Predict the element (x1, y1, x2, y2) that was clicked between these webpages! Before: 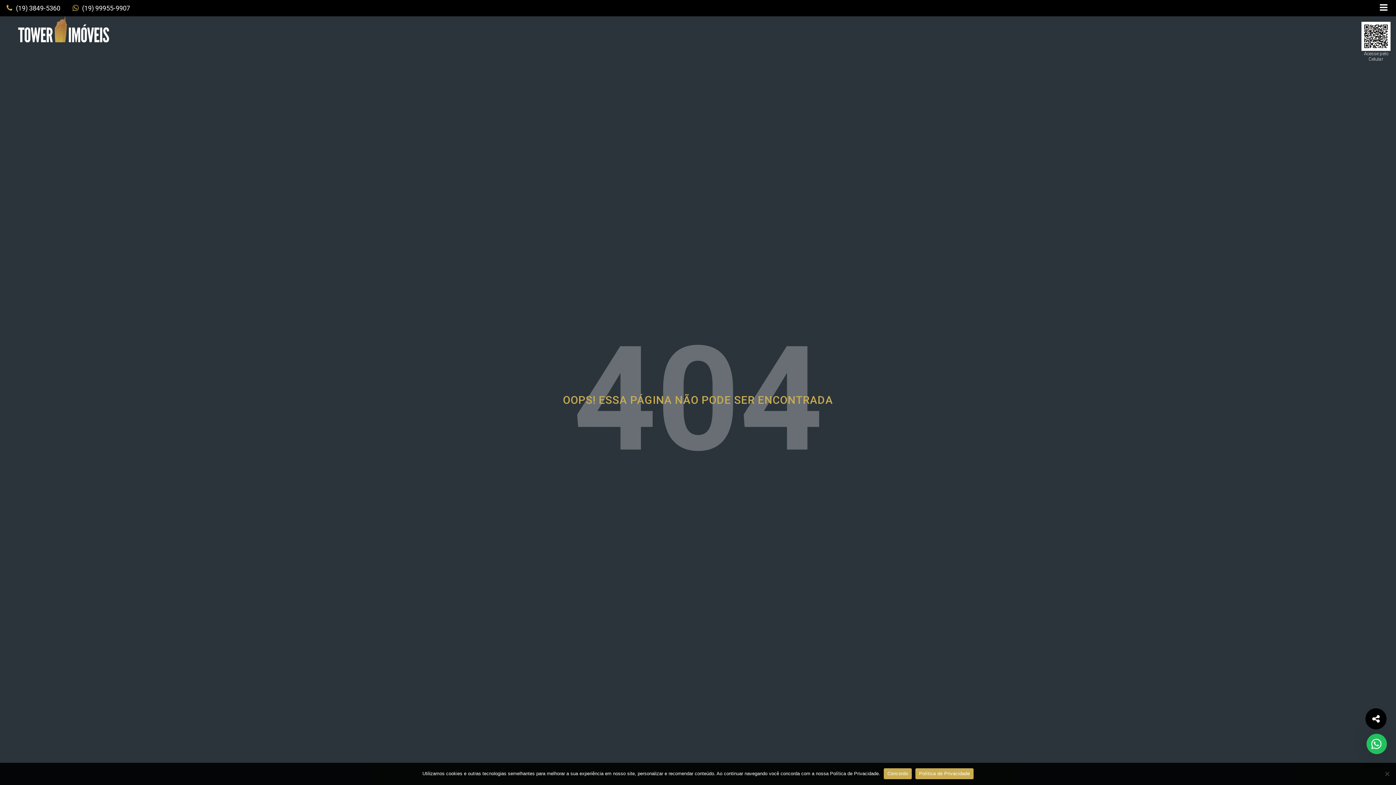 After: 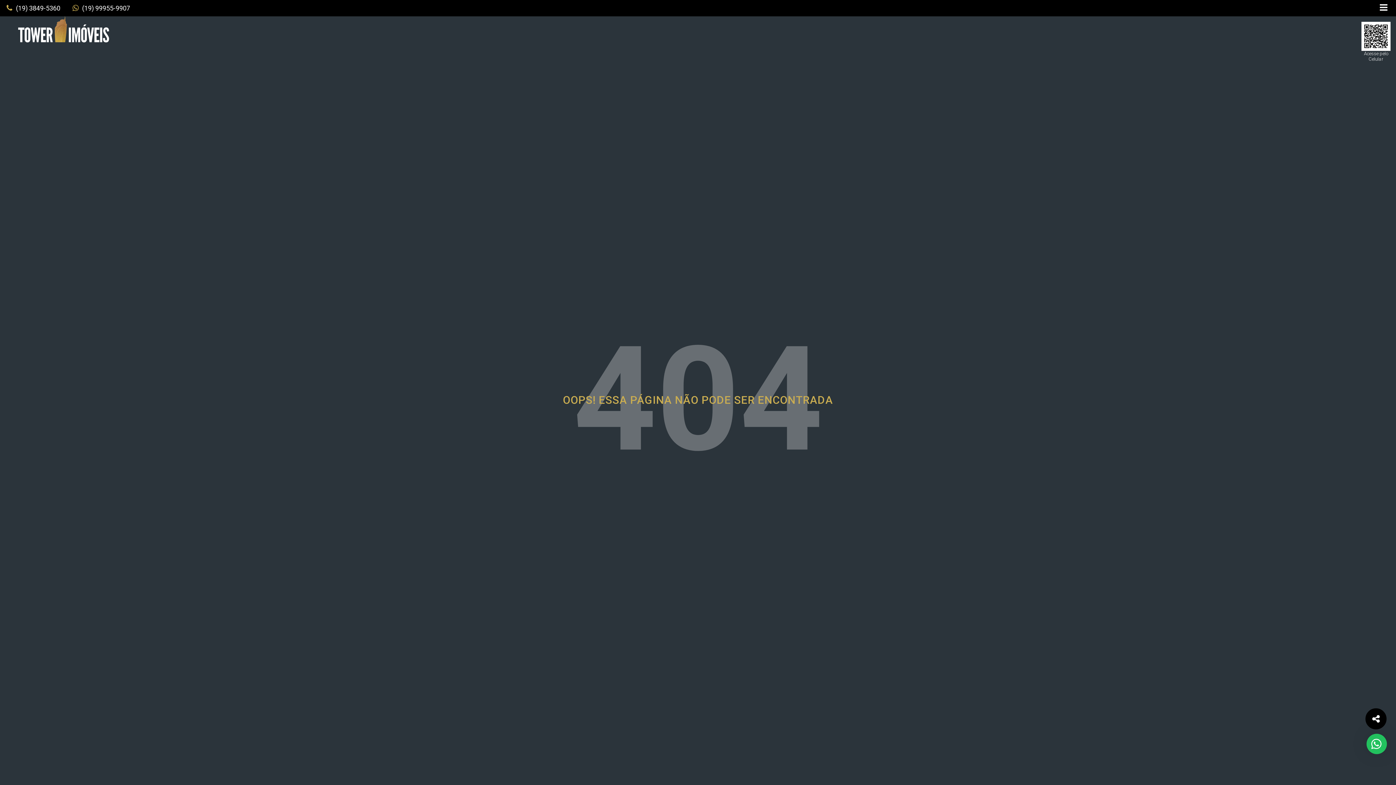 Action: bbox: (884, 768, 912, 779) label: Concordo